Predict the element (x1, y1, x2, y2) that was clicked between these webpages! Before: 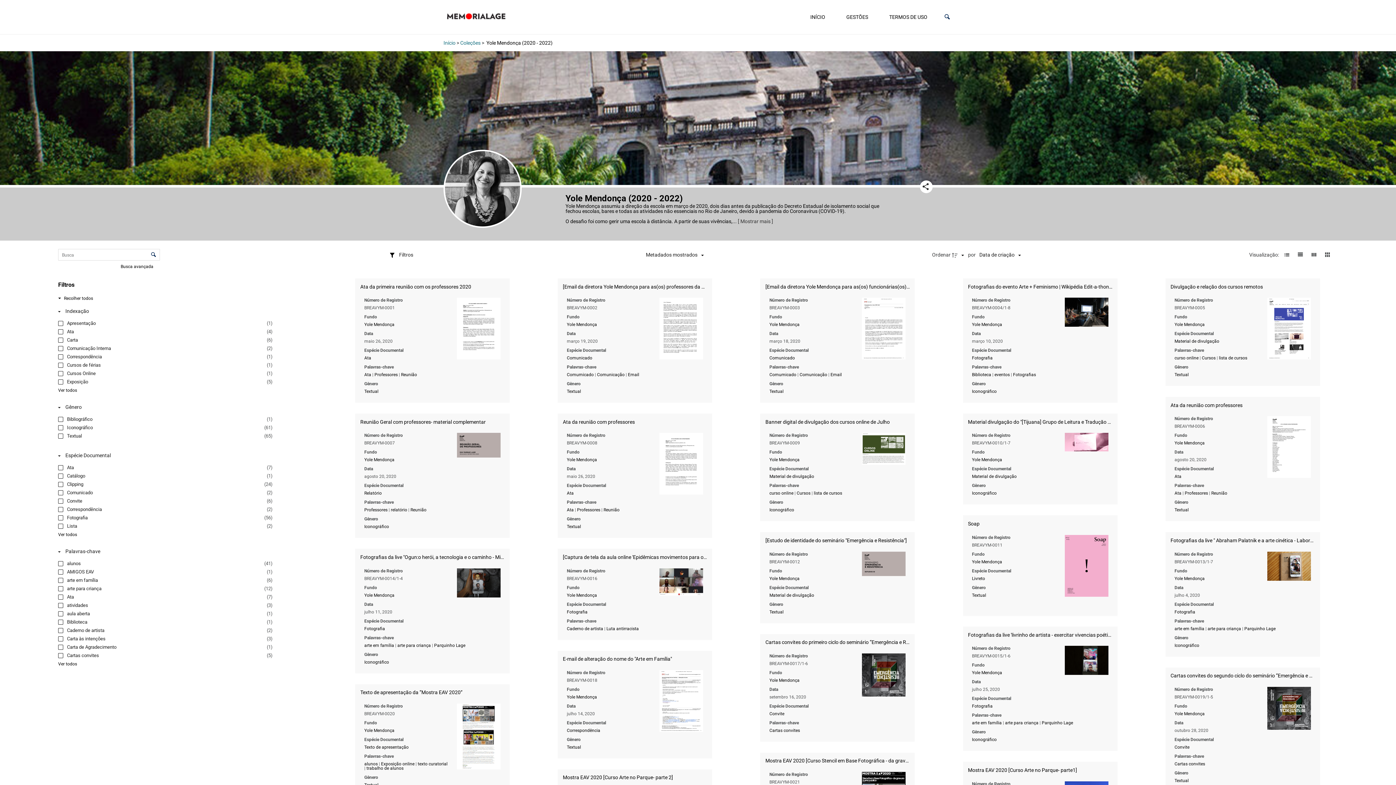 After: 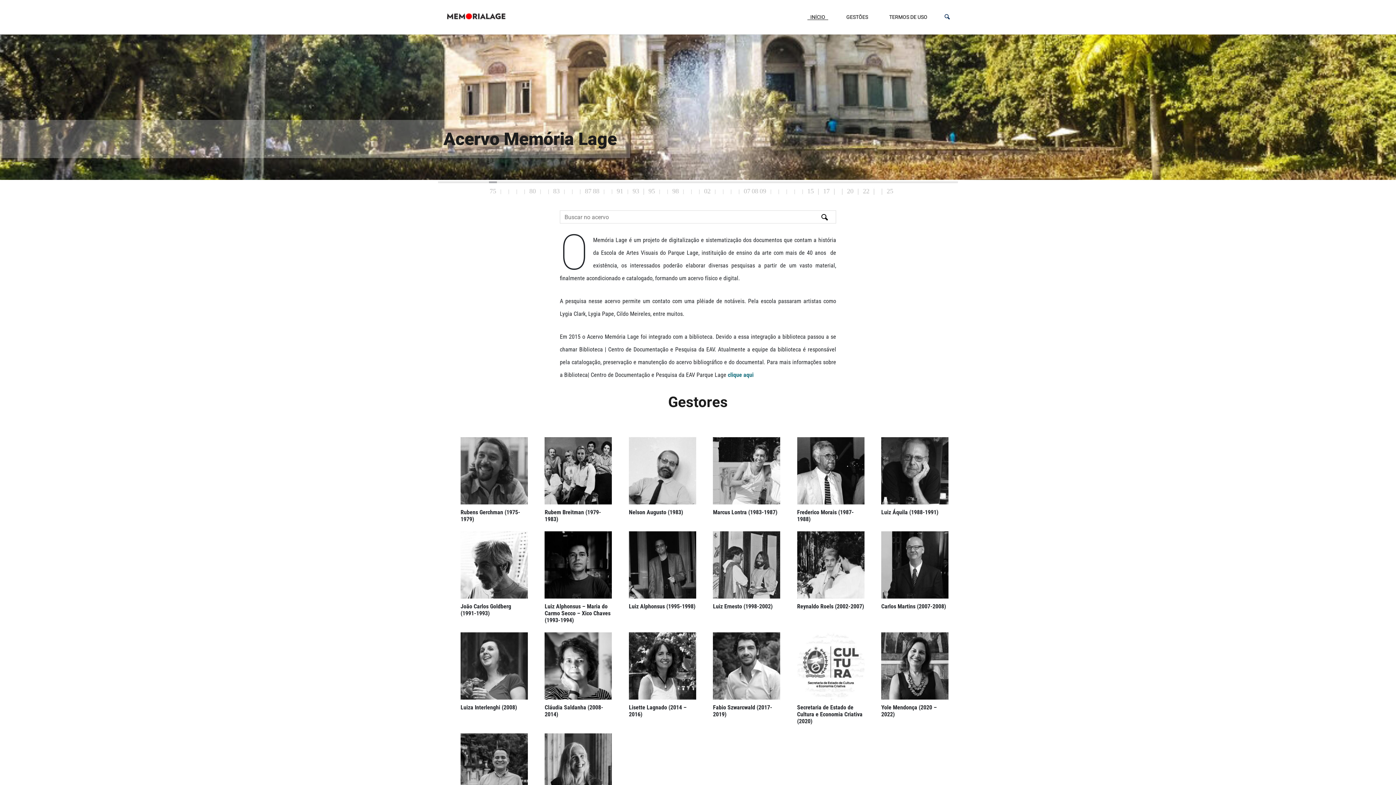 Action: bbox: (443, 0, 509, 34)